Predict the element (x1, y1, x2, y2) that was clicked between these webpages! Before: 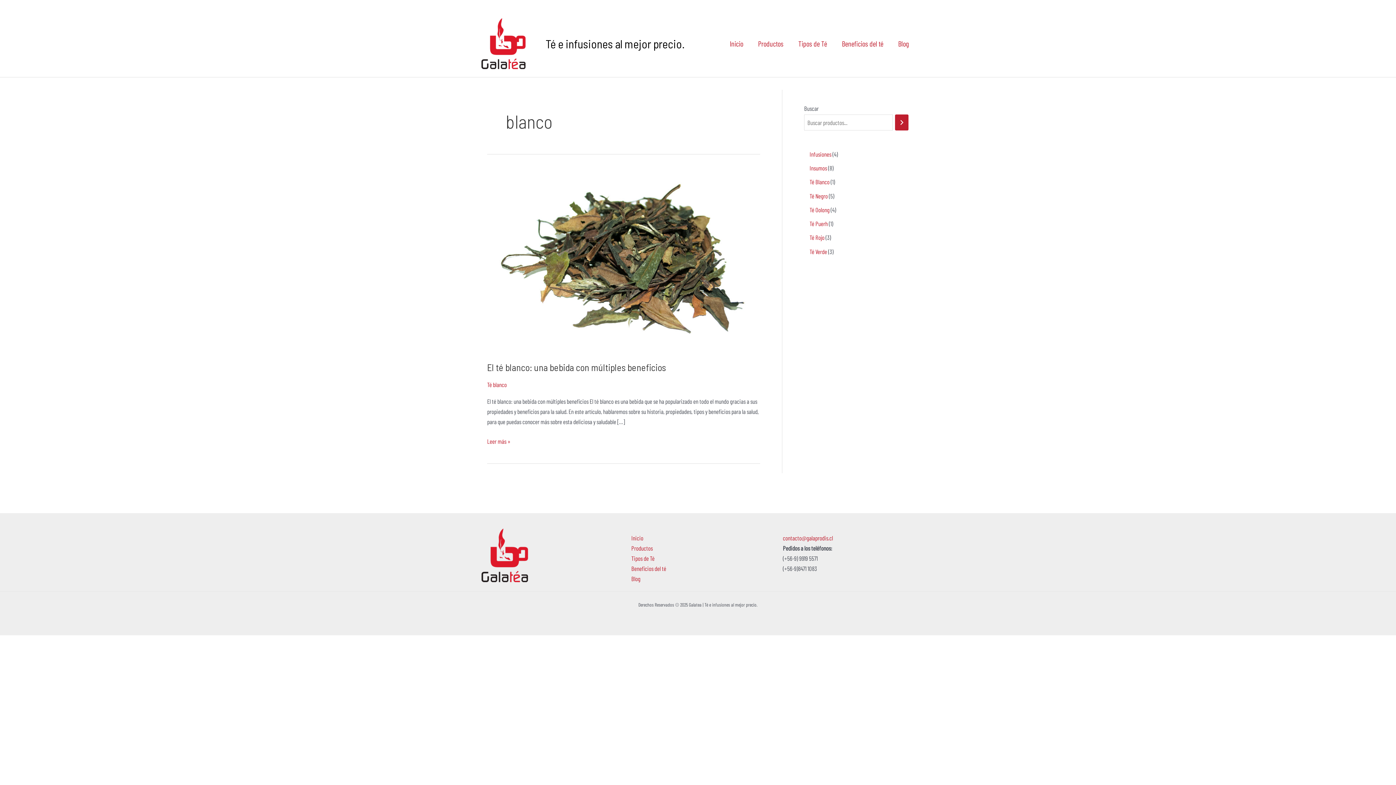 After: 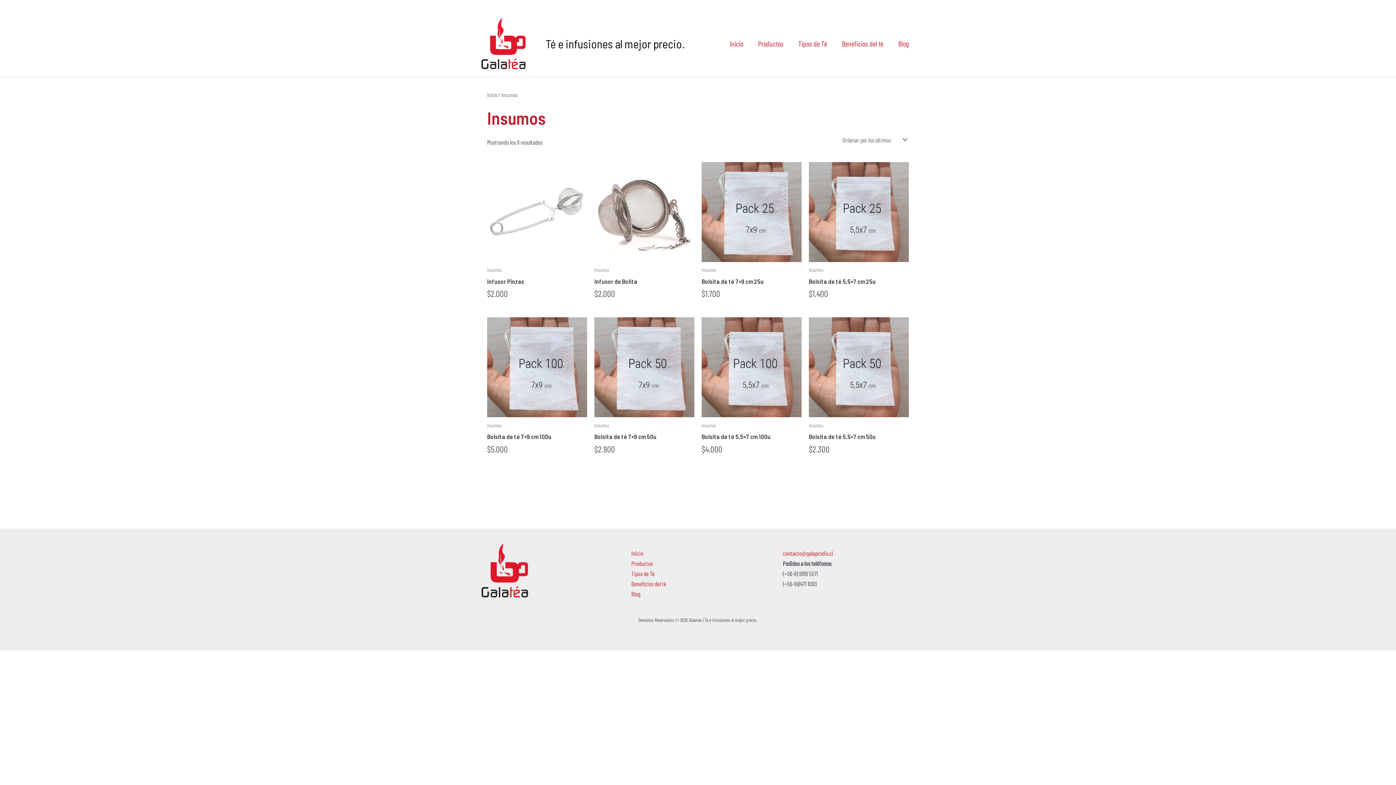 Action: bbox: (809, 164, 827, 171) label: Insumos